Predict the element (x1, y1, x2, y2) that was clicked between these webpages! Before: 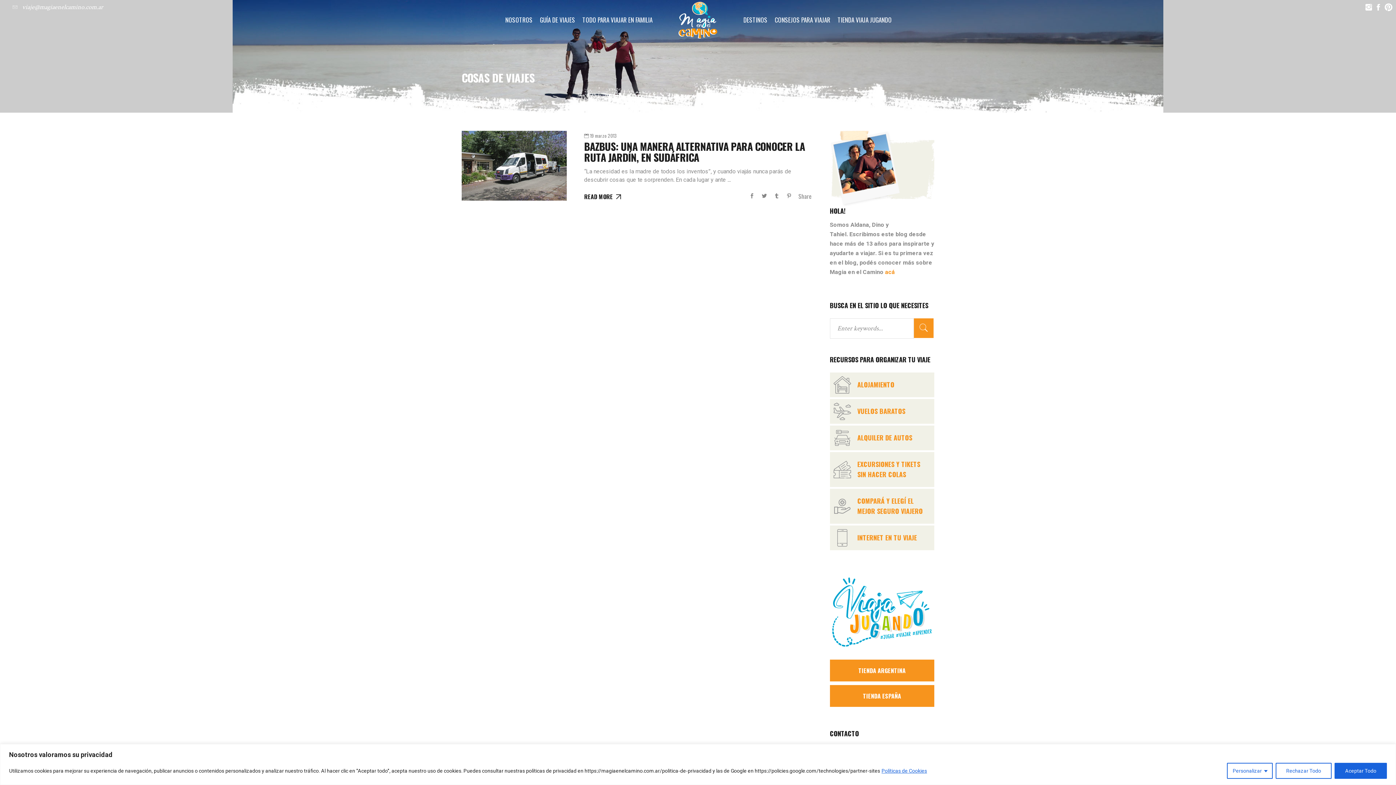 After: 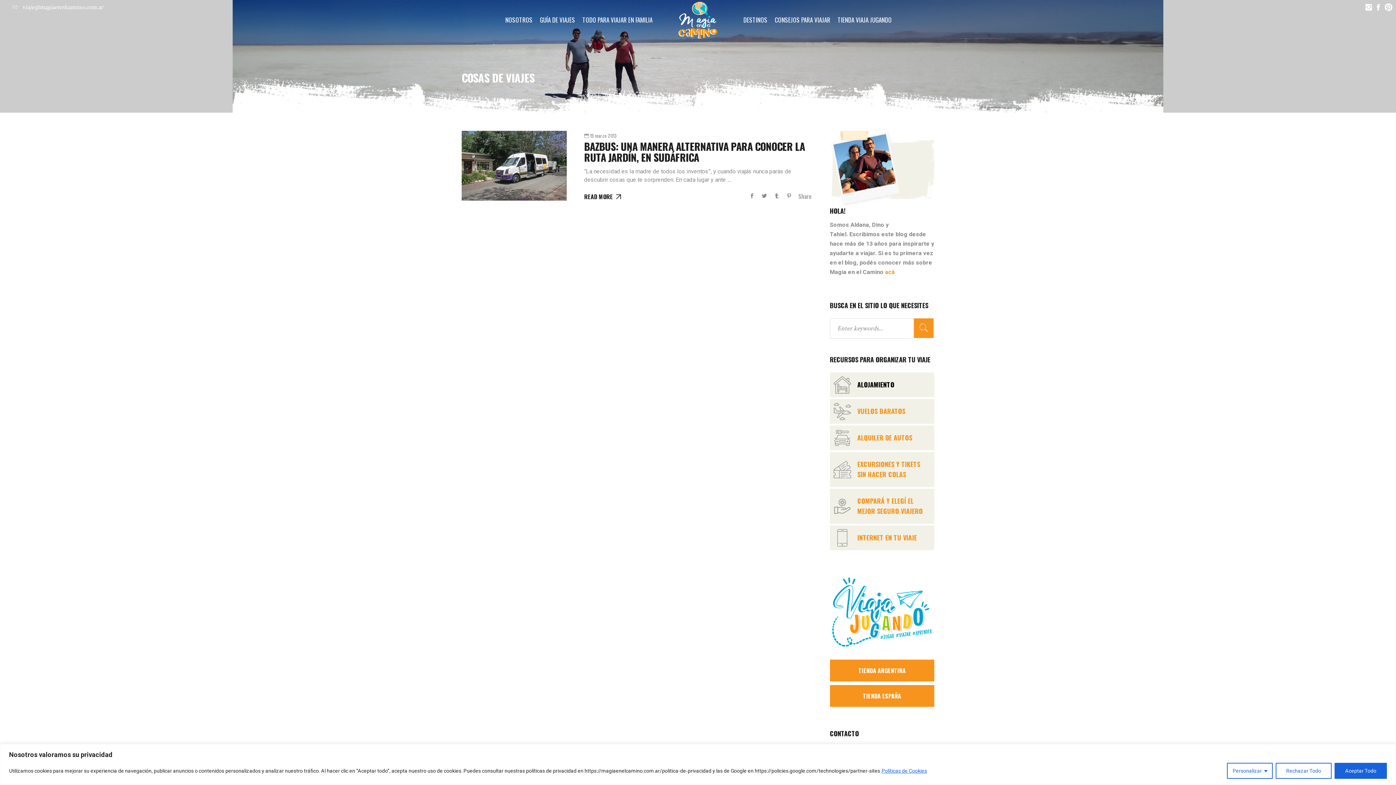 Action: bbox: (857, 379, 894, 389) label: ALOJAMIENTO